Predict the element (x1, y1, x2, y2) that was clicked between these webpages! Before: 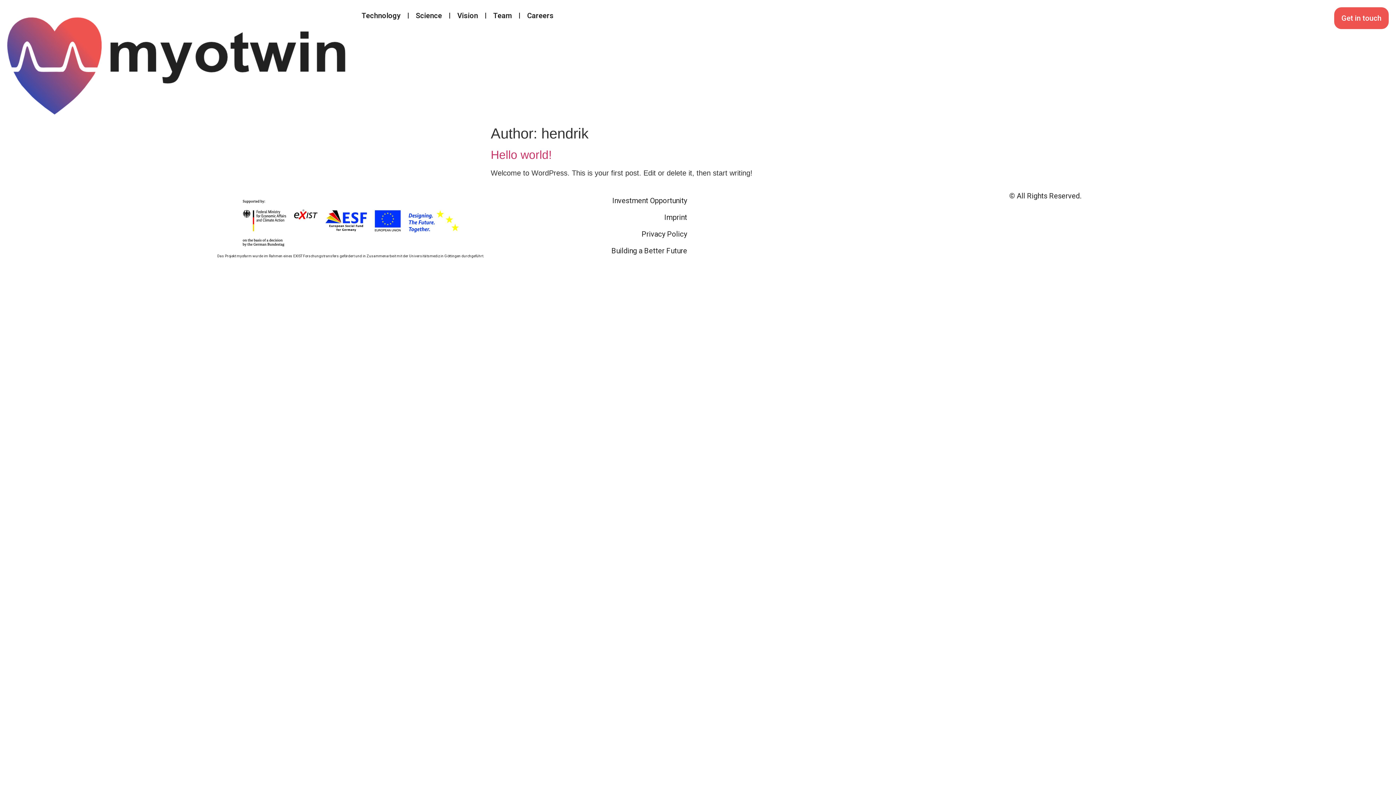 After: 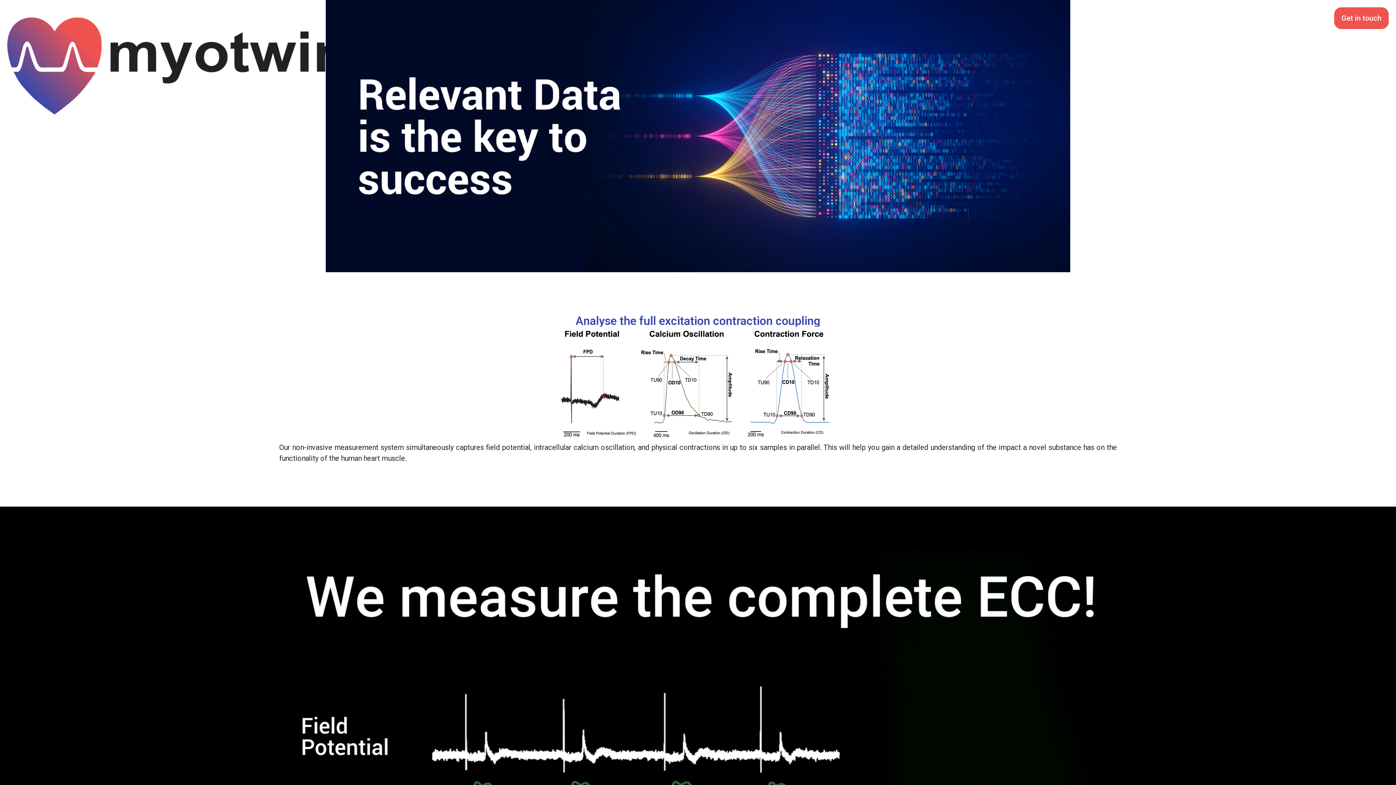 Action: label: Science bbox: (408, 7, 449, 24)